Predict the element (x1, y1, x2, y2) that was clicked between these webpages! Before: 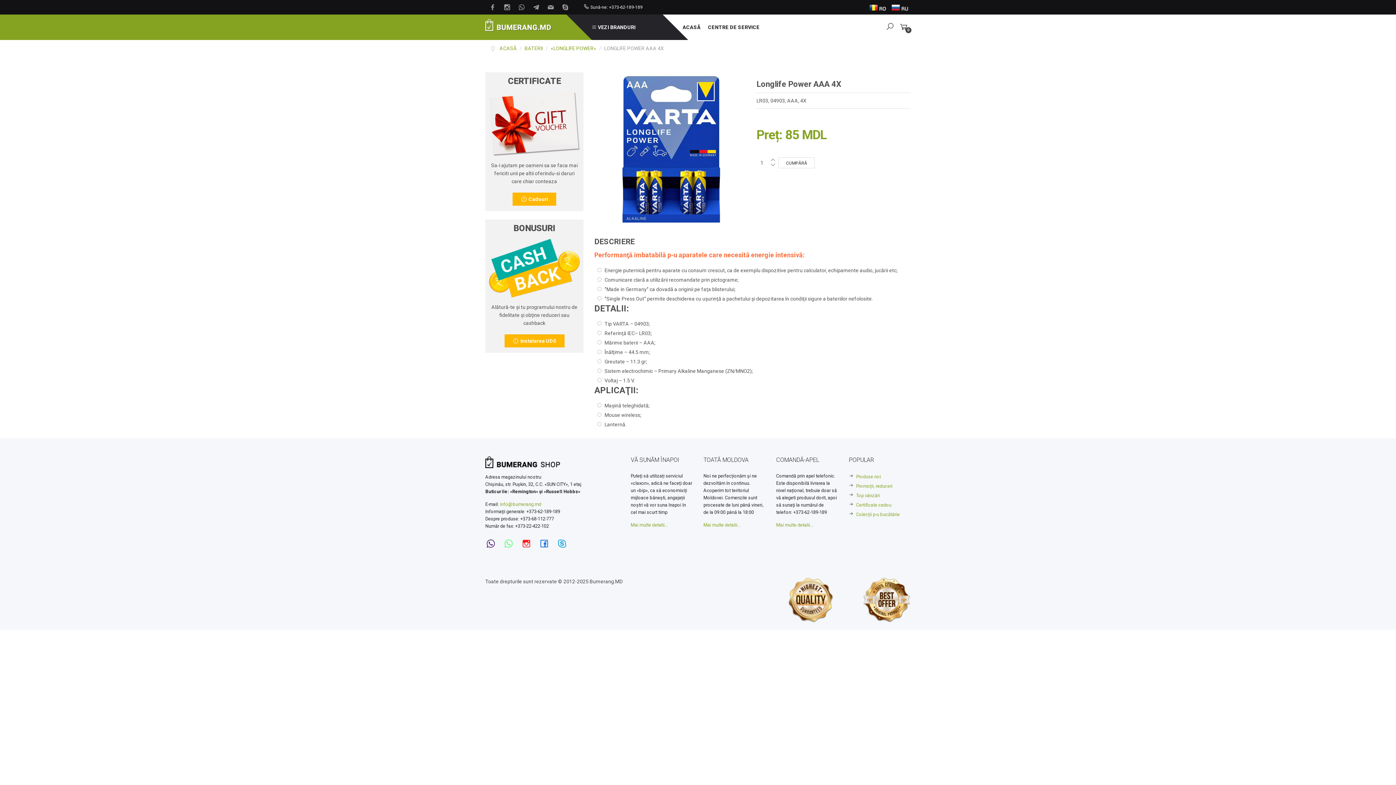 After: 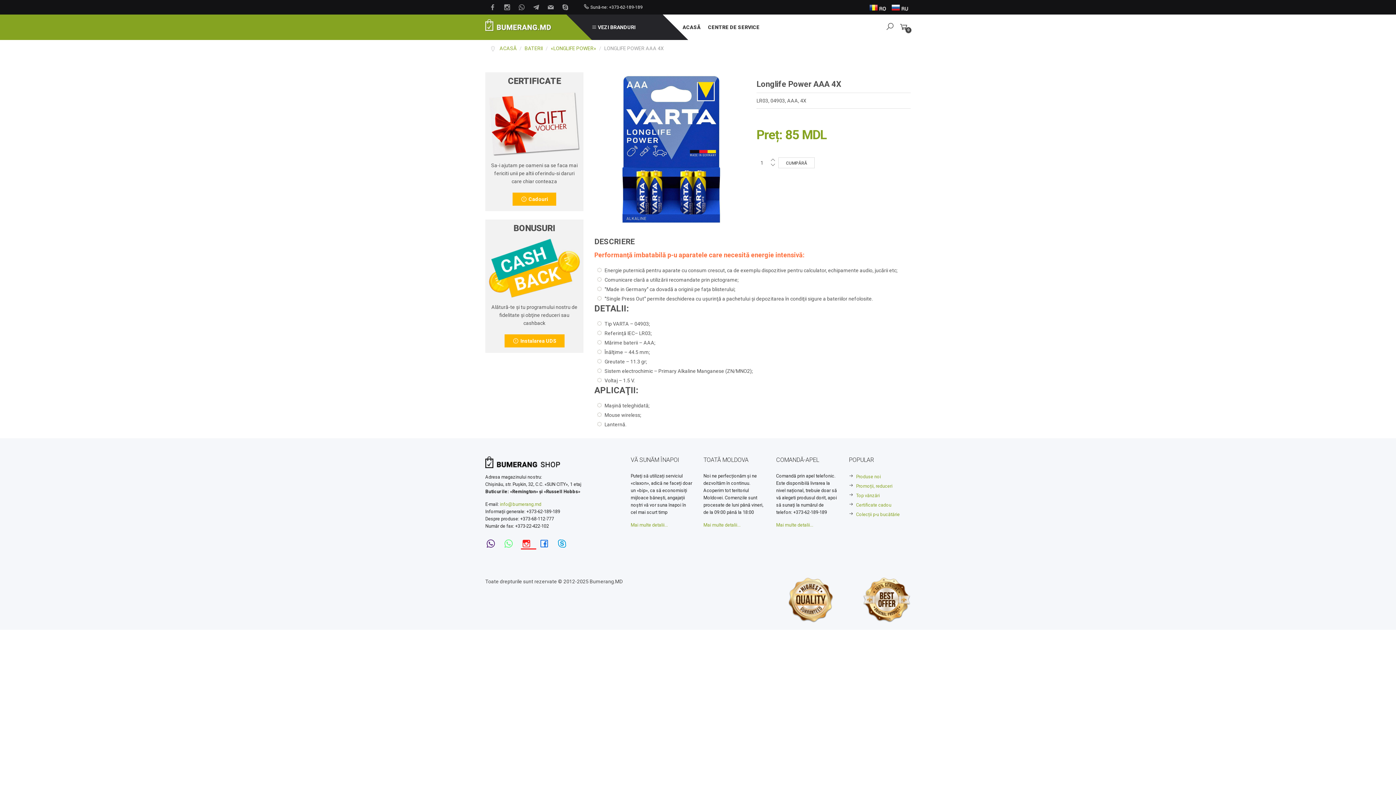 Action: bbox: (521, 537, 536, 550) label:  